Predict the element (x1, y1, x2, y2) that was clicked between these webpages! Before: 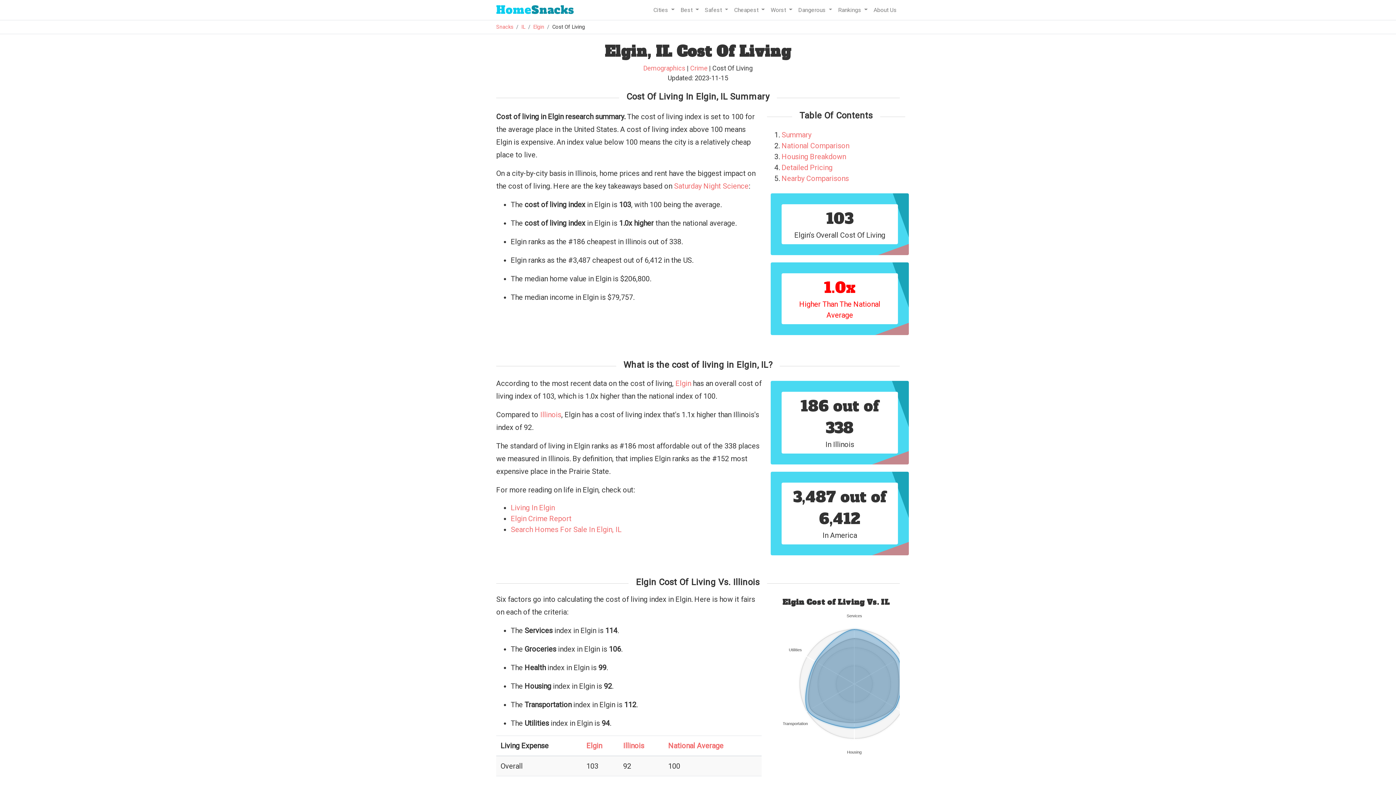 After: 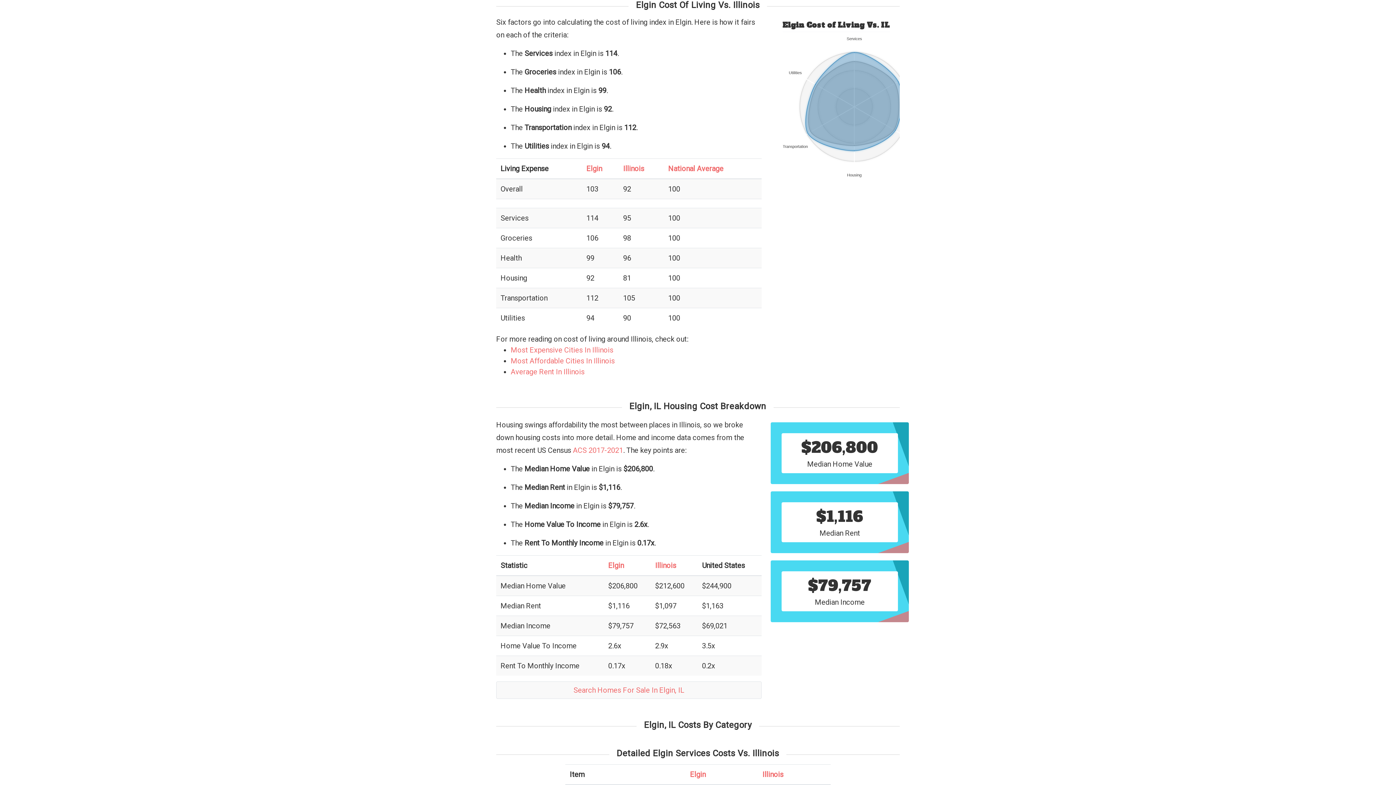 Action: label: National Comparison bbox: (781, 141, 849, 150)